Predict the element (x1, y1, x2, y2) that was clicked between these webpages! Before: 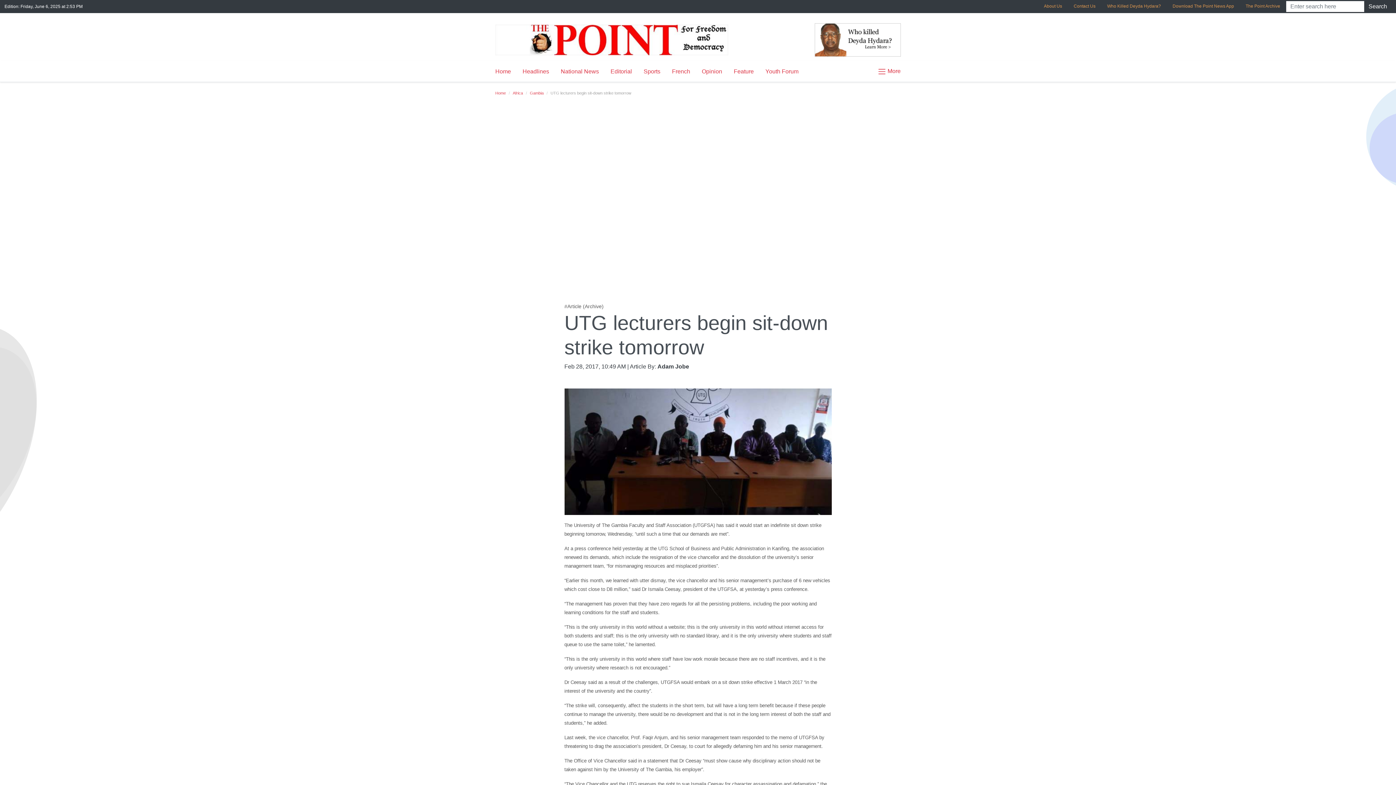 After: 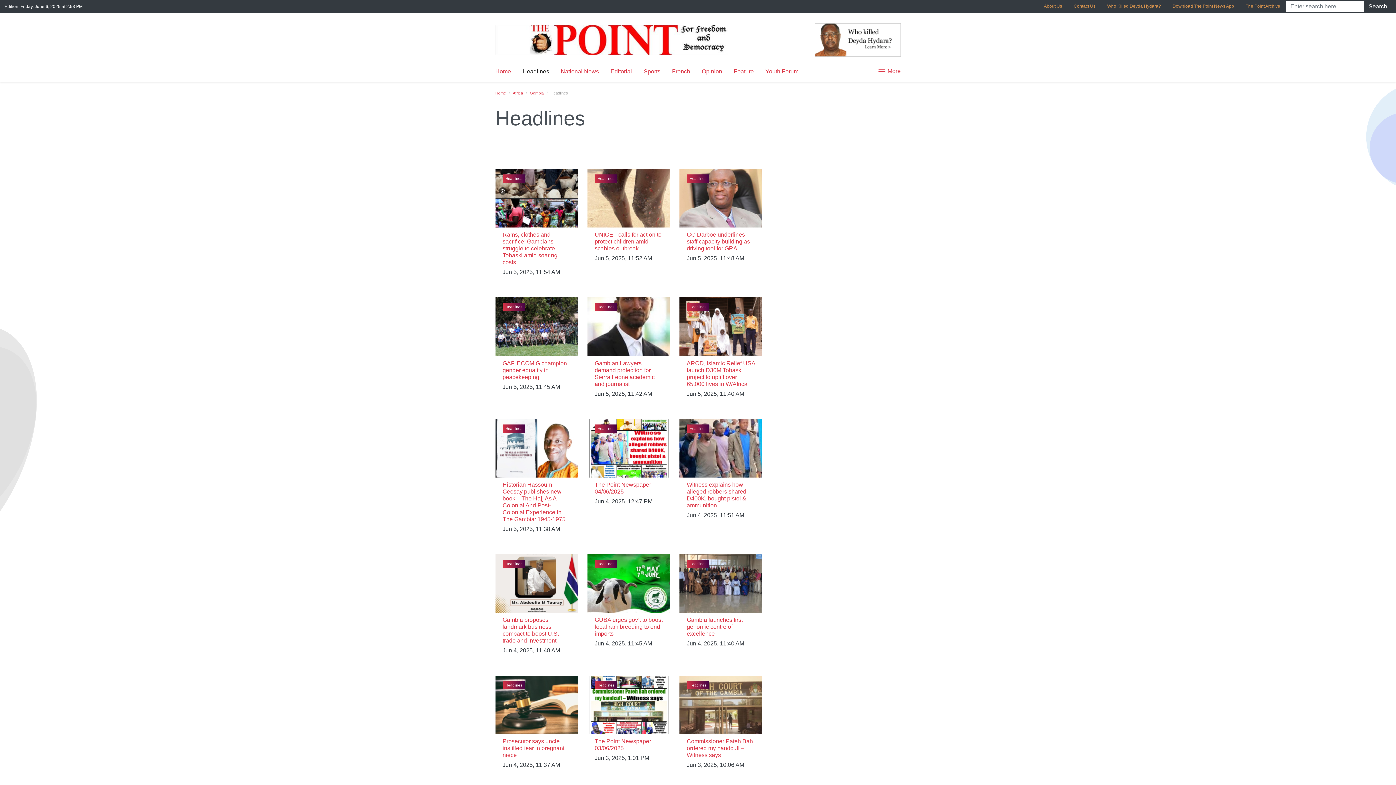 Action: label: Headlines bbox: (516, 64, 555, 78)